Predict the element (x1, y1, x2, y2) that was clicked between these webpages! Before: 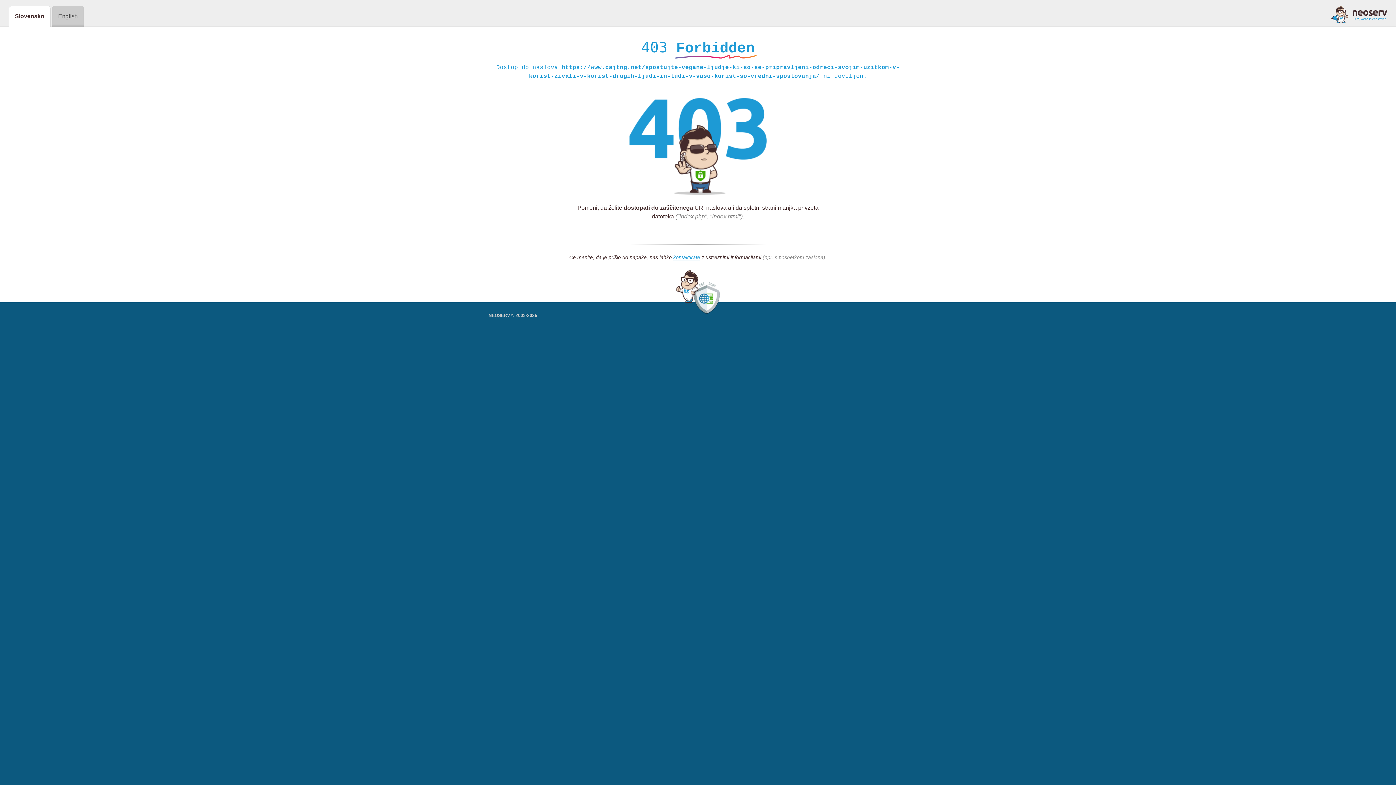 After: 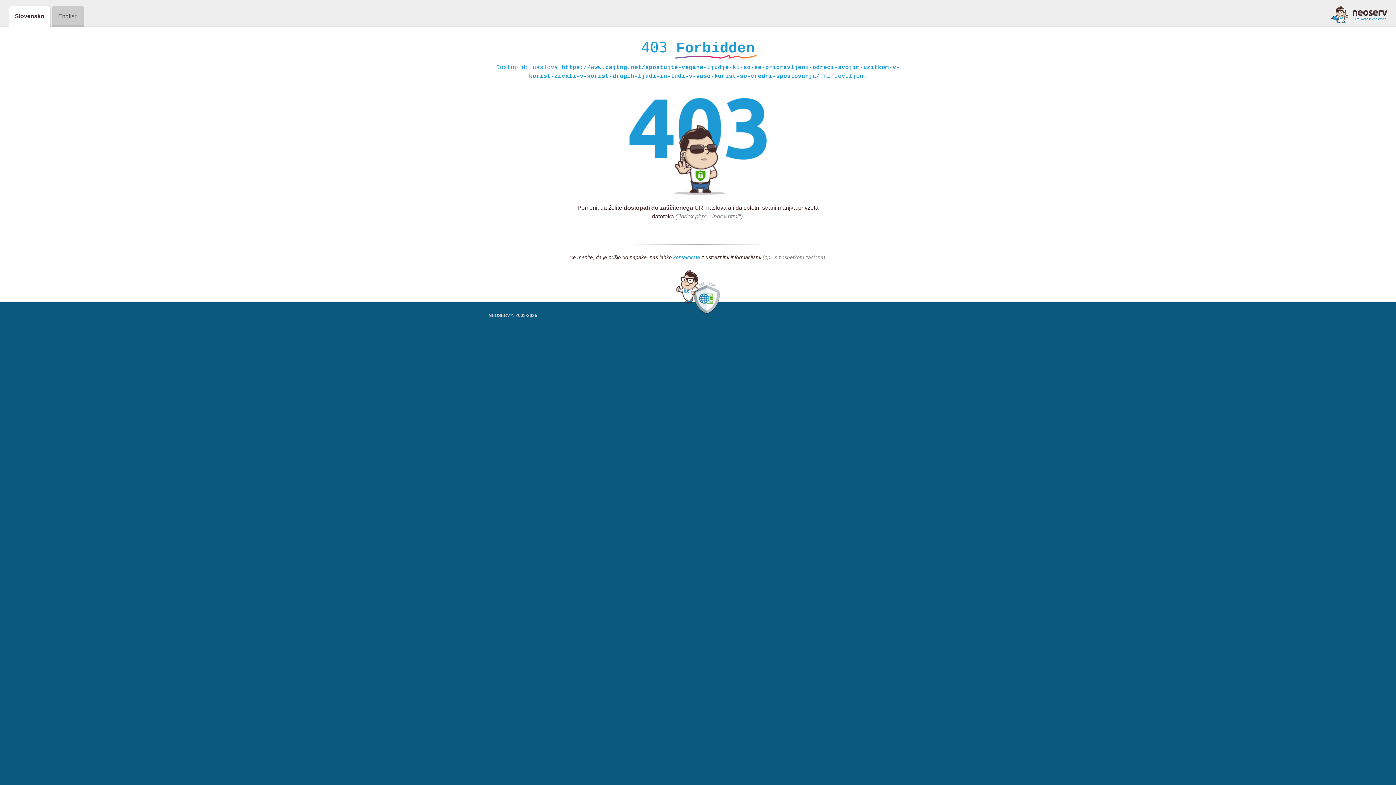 Action: label: kontaktirate bbox: (673, 254, 700, 261)